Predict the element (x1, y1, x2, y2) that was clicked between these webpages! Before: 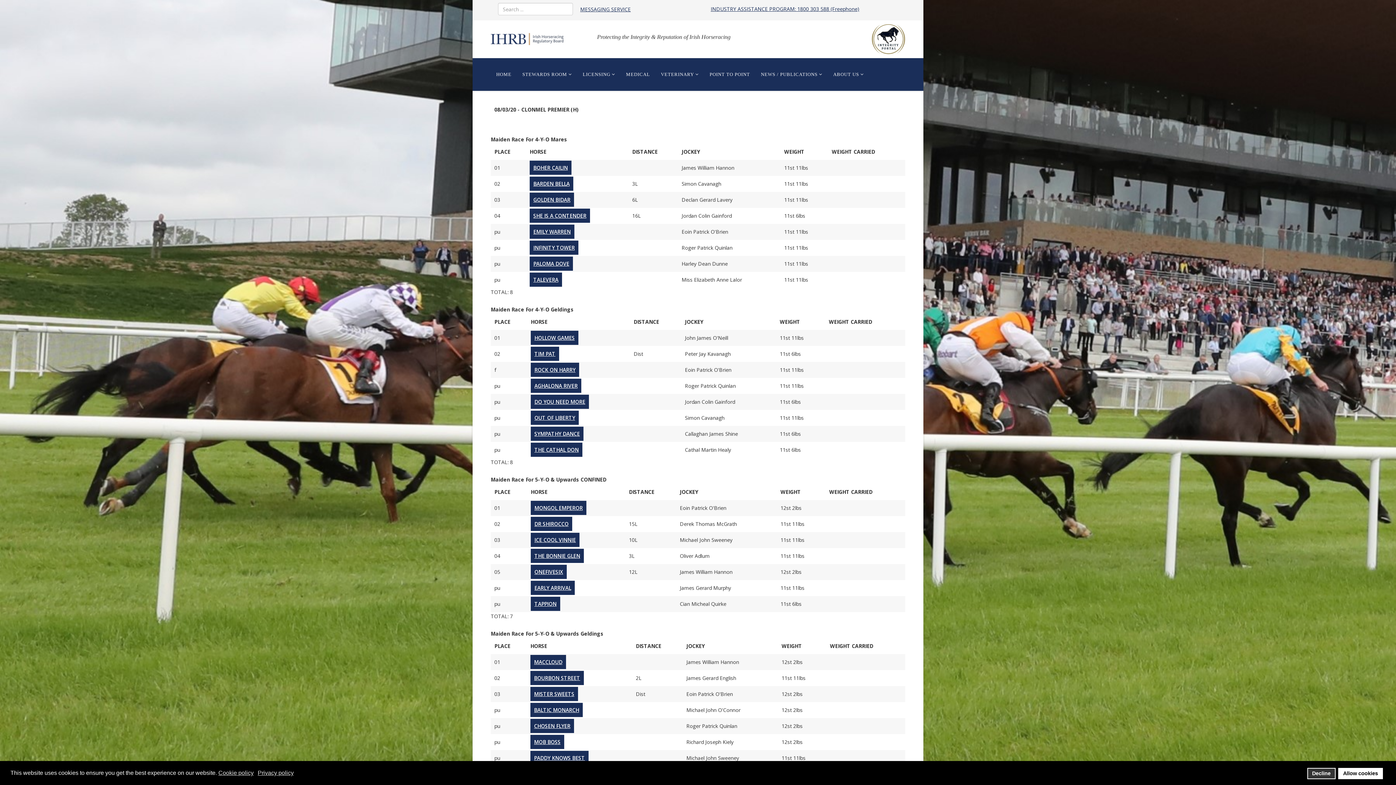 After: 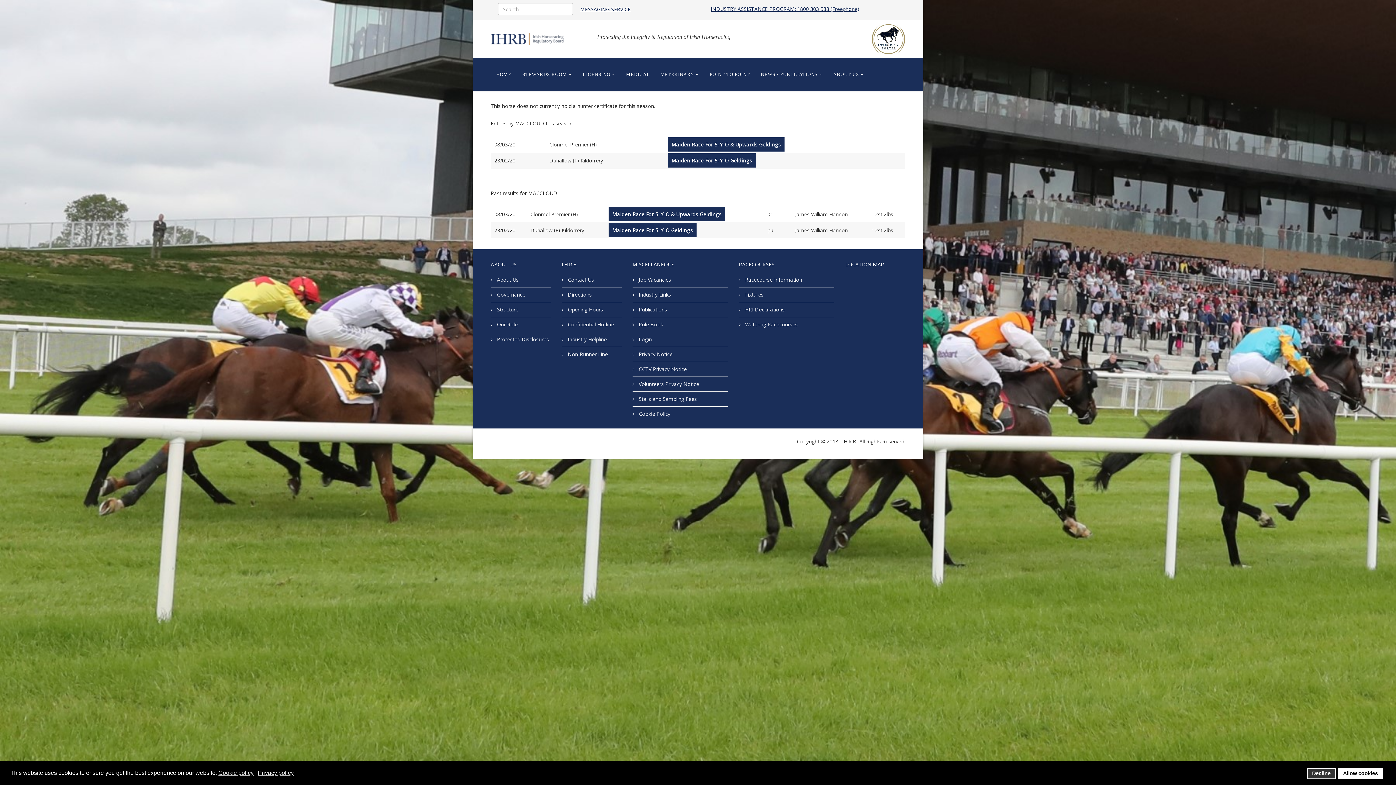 Action: bbox: (530, 655, 566, 669) label: MACCLOUD